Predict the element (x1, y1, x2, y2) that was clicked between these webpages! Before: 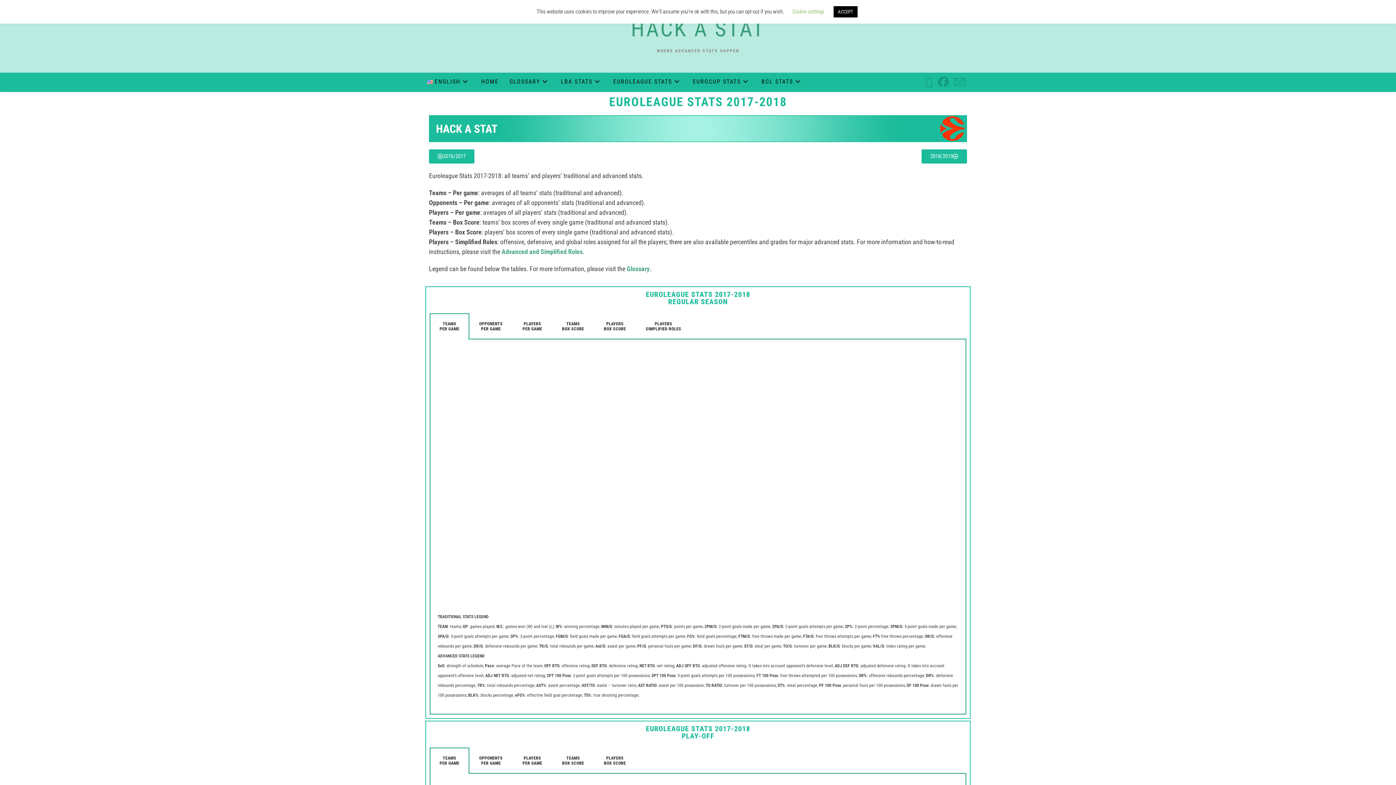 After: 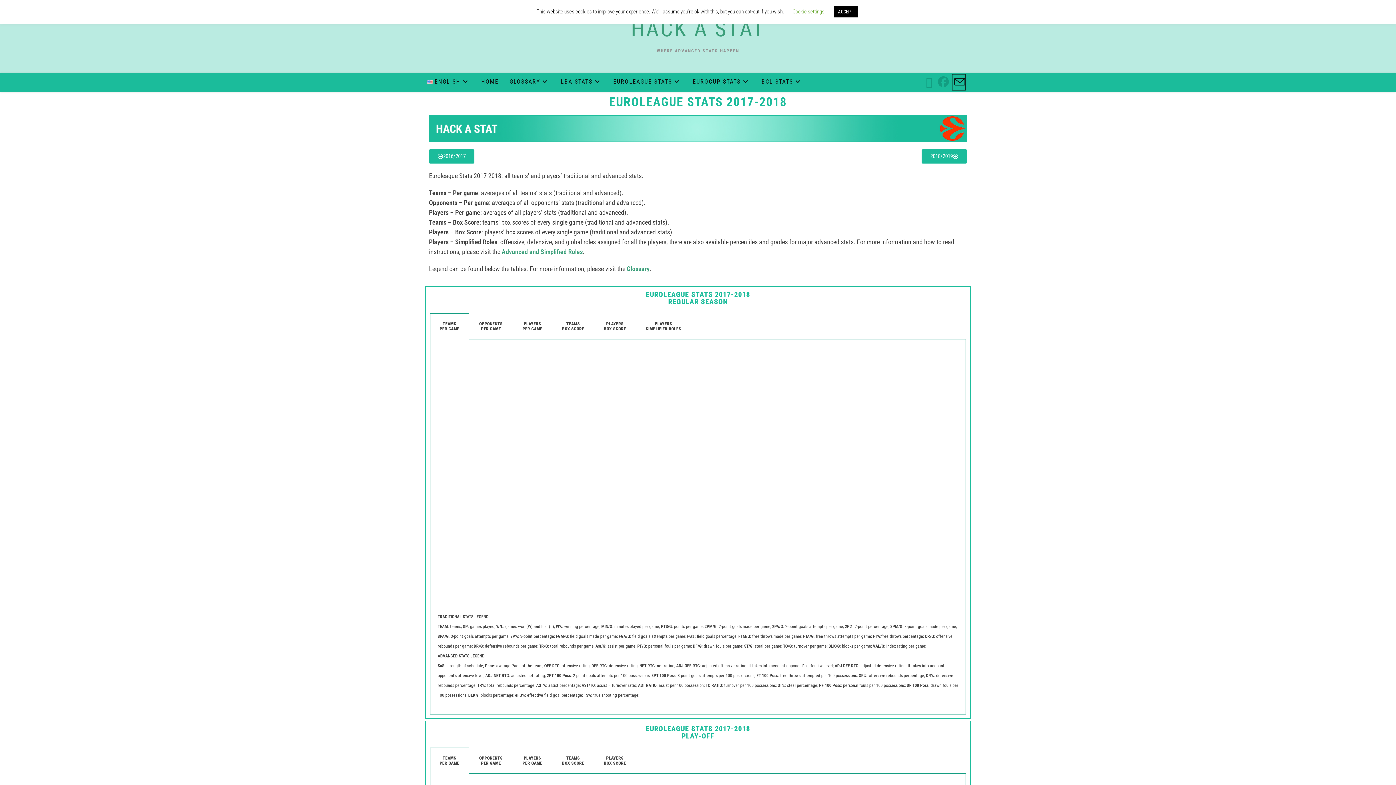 Action: bbox: (952, 74, 965, 90) label: Send email (opens in your application)